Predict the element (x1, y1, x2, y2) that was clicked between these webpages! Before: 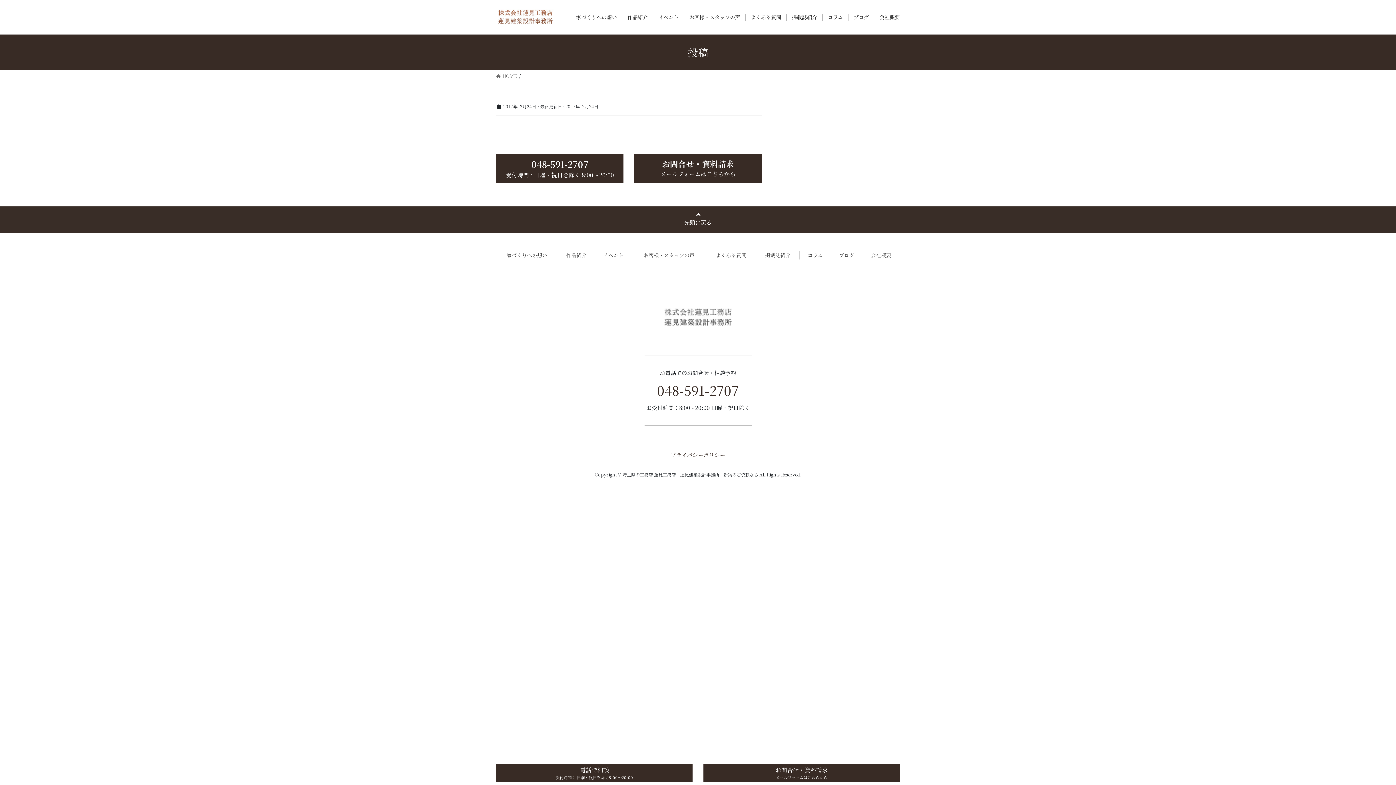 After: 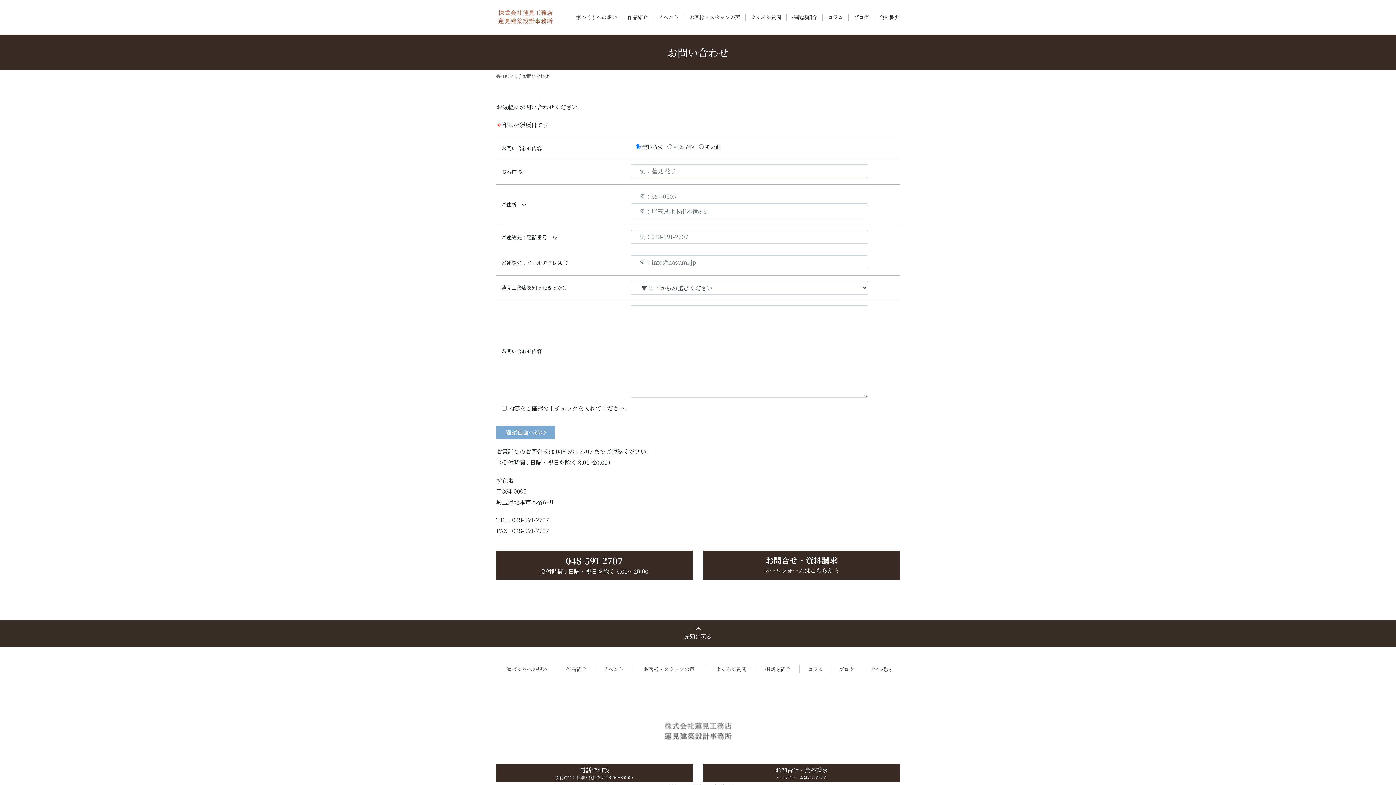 Action: bbox: (703, 764, 900, 782) label: お問合せ・資料請求
メールフォームはこちらから